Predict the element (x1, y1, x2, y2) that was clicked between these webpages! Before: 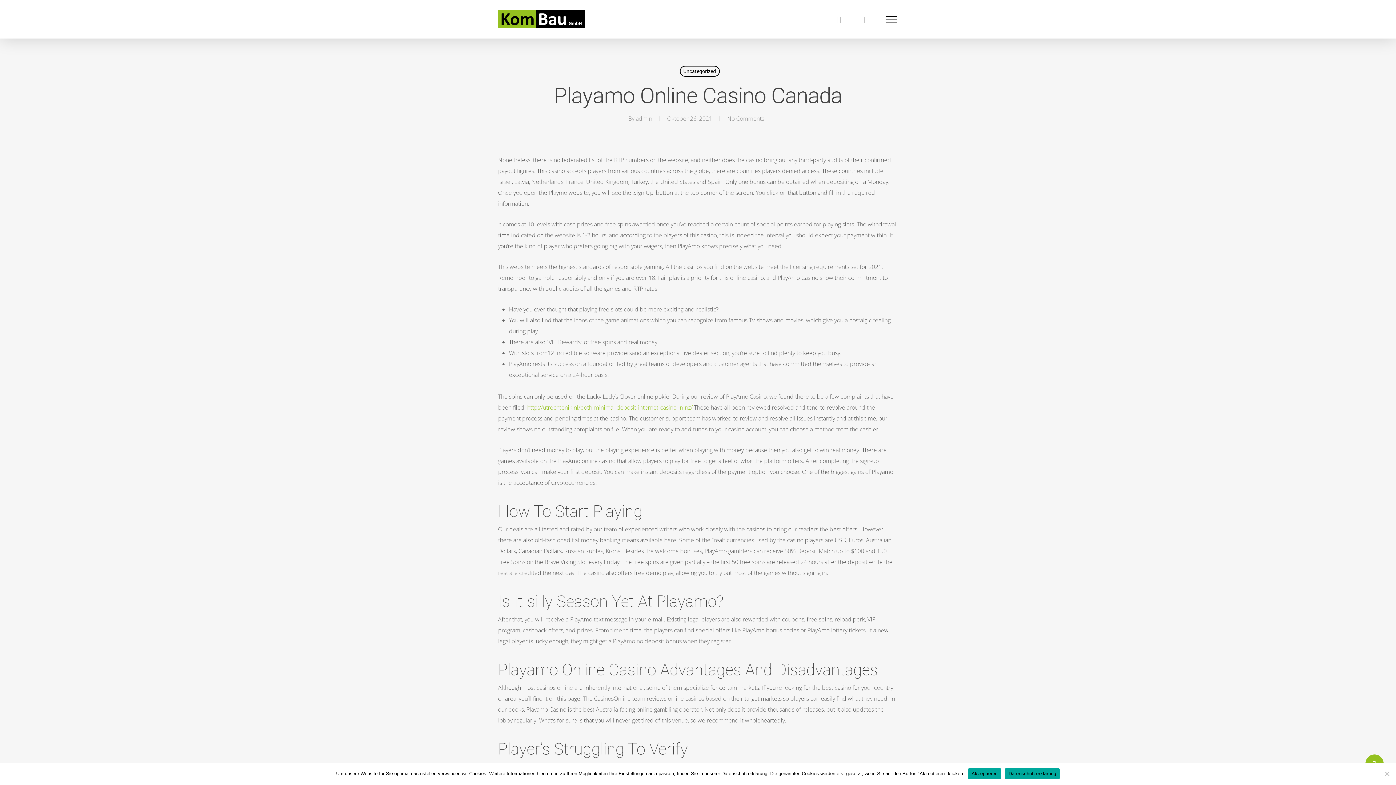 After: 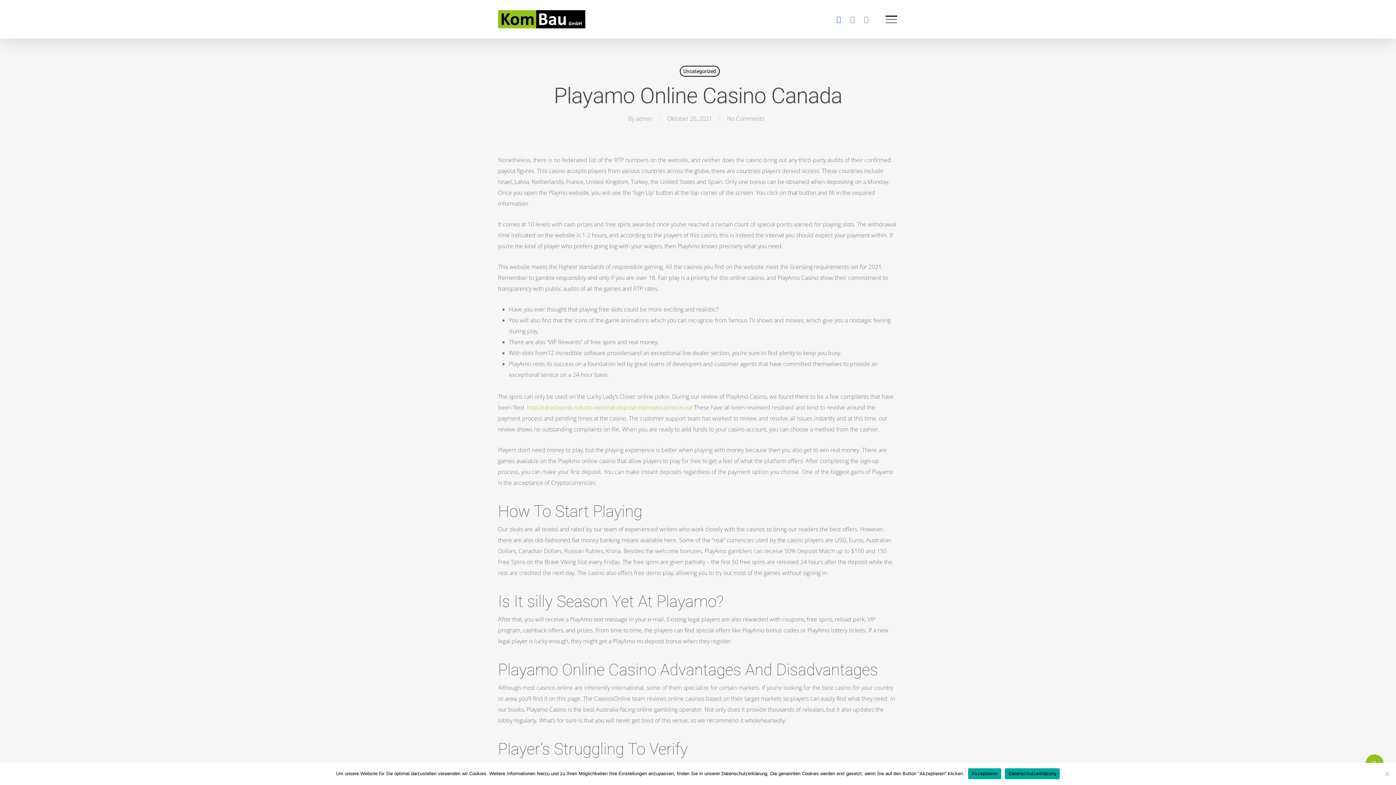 Action: bbox: (832, 15, 845, 23)